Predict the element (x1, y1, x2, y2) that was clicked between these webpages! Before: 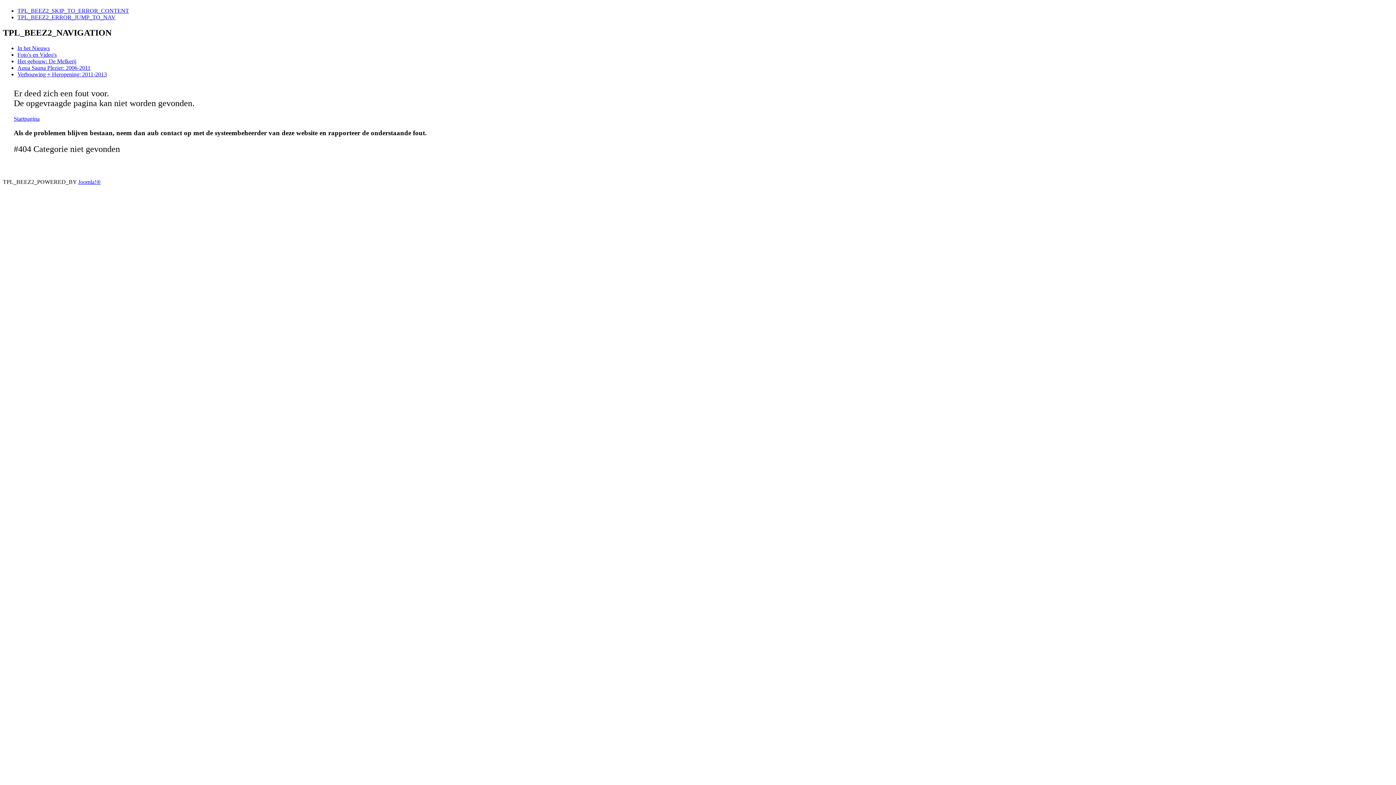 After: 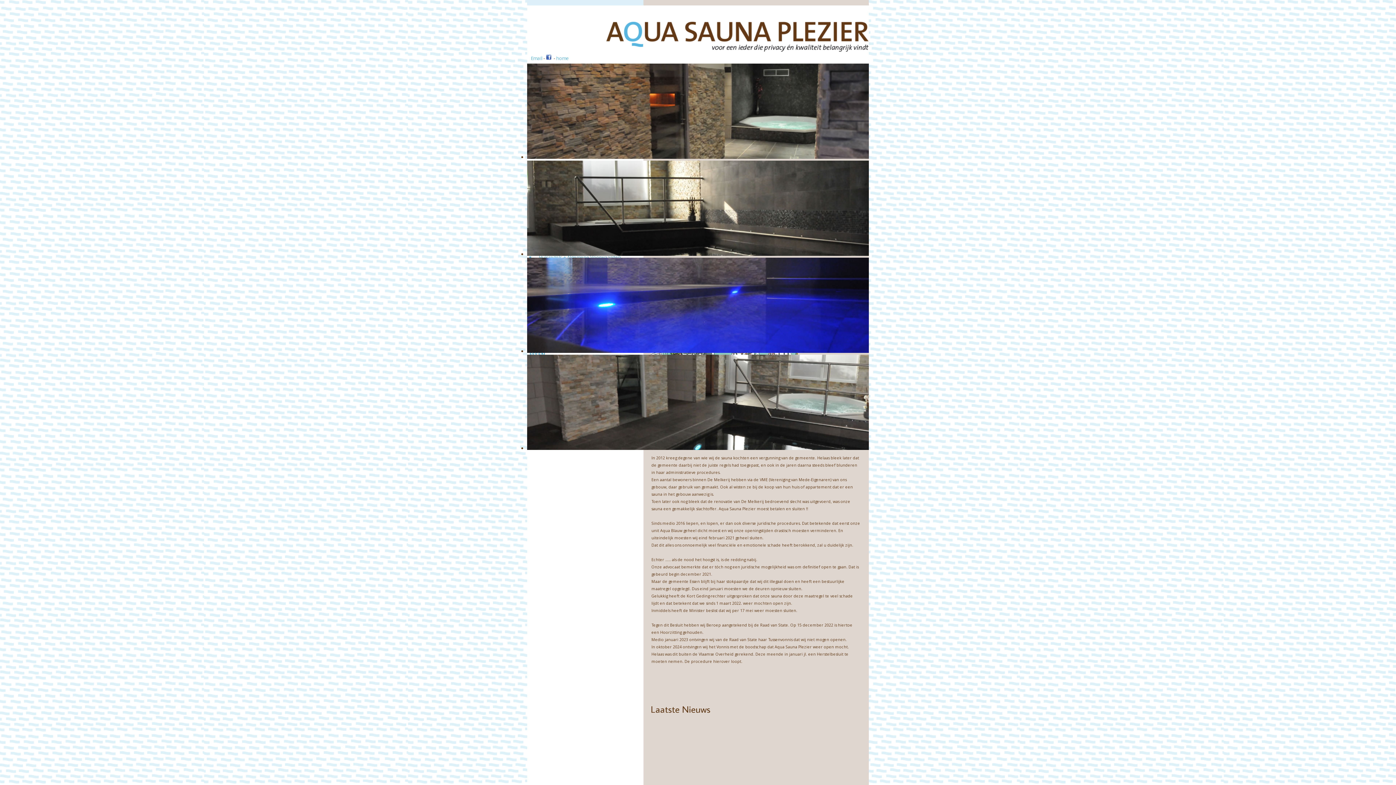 Action: bbox: (13, 115, 39, 121) label: Startpagina